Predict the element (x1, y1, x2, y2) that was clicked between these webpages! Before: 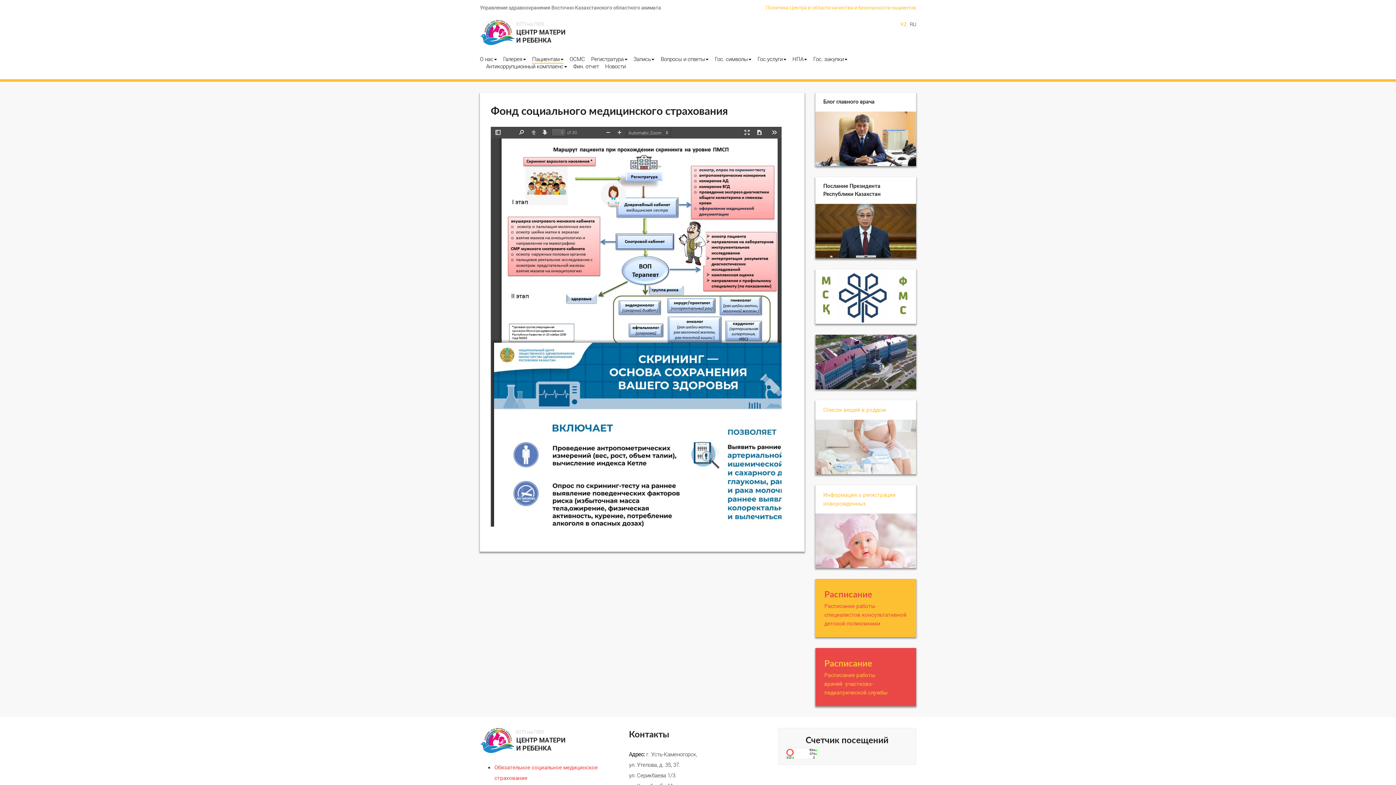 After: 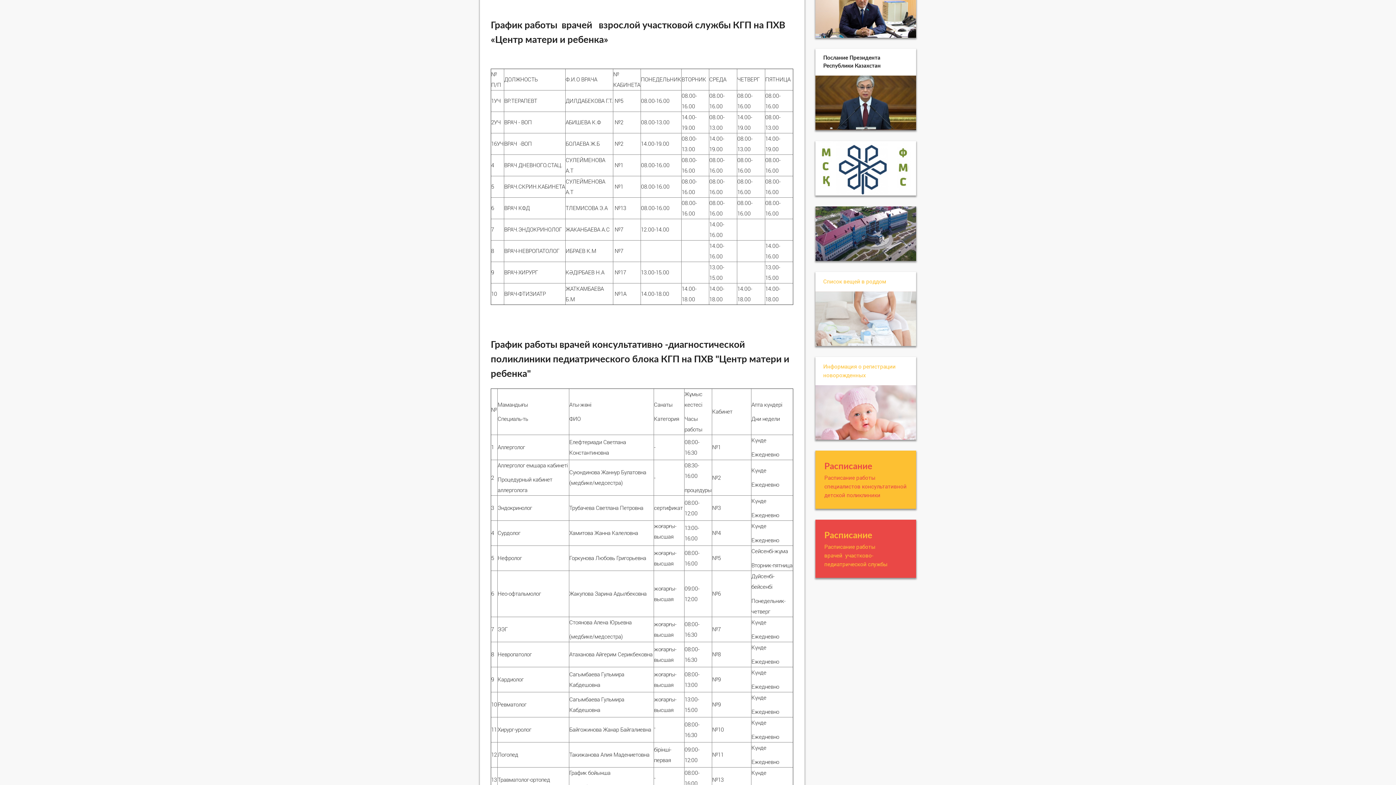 Action: bbox: (824, 602, 906, 627) label: Расписание работы специалистов консультативной детской поликлиники